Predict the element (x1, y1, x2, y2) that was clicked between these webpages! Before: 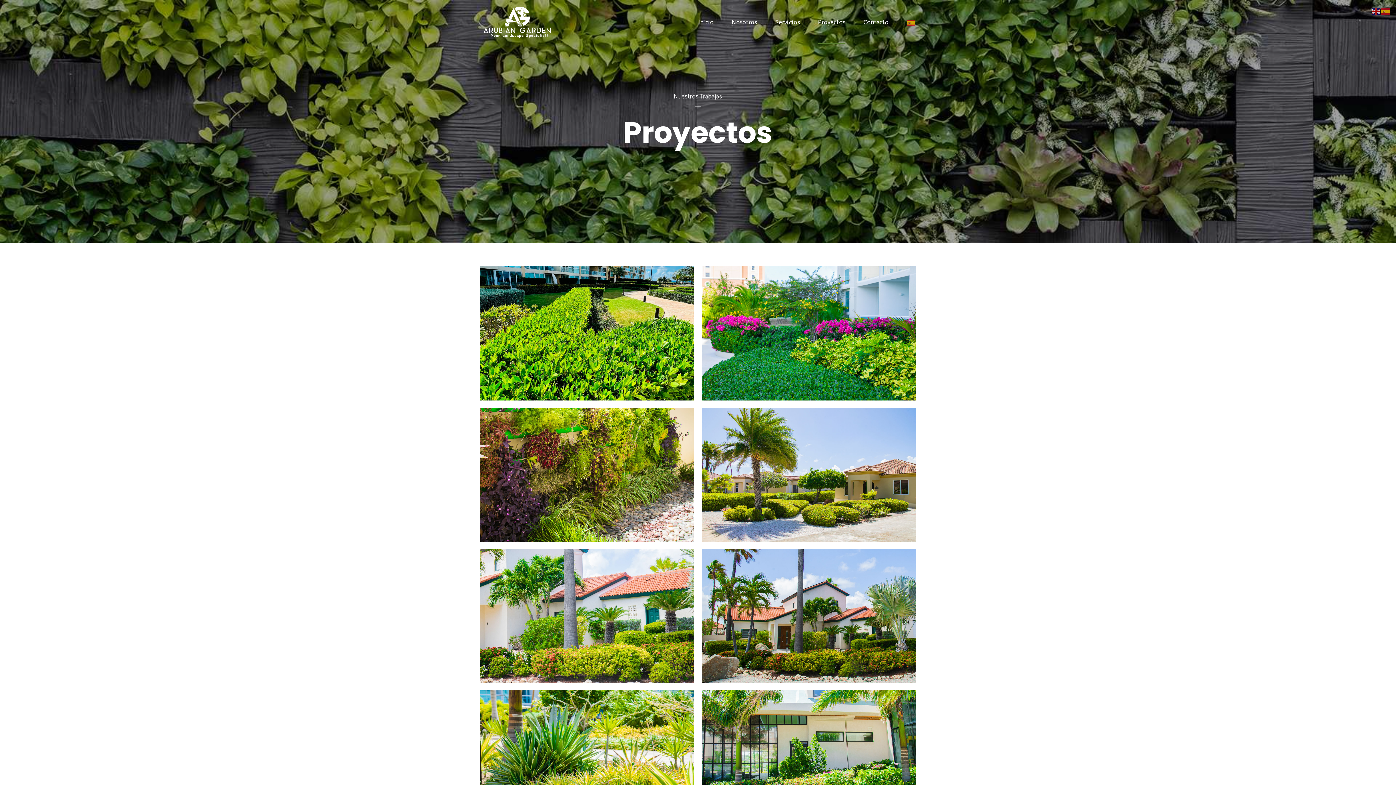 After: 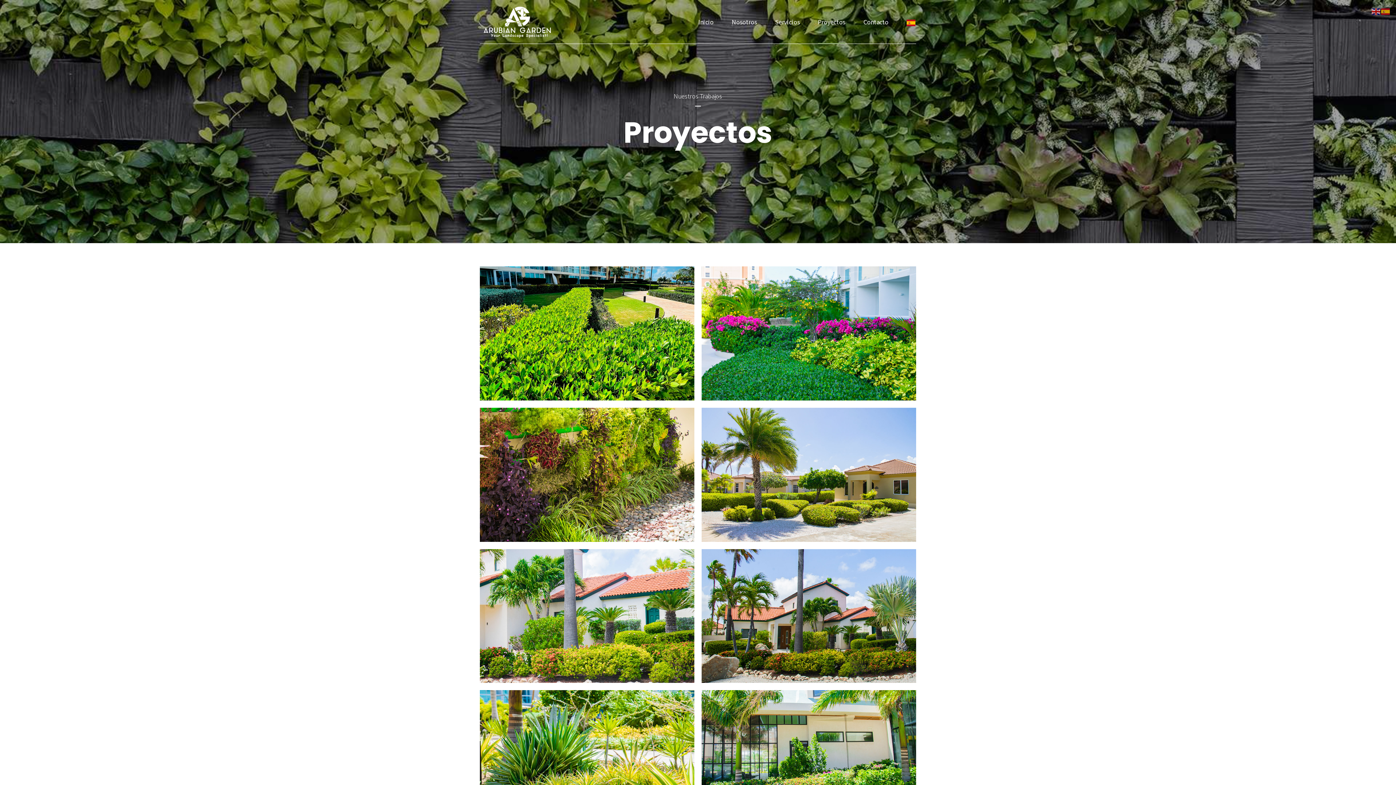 Action: bbox: (906, 0, 916, 43)